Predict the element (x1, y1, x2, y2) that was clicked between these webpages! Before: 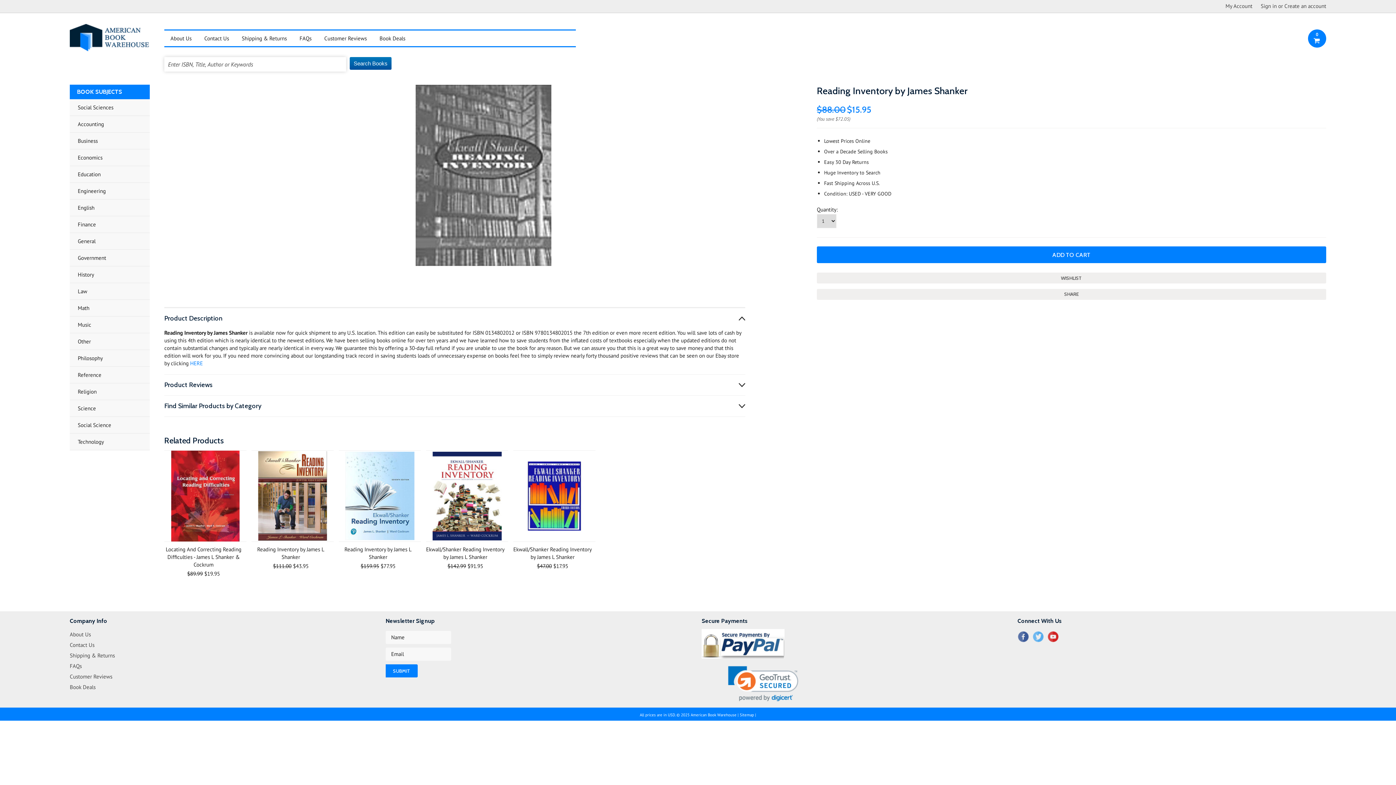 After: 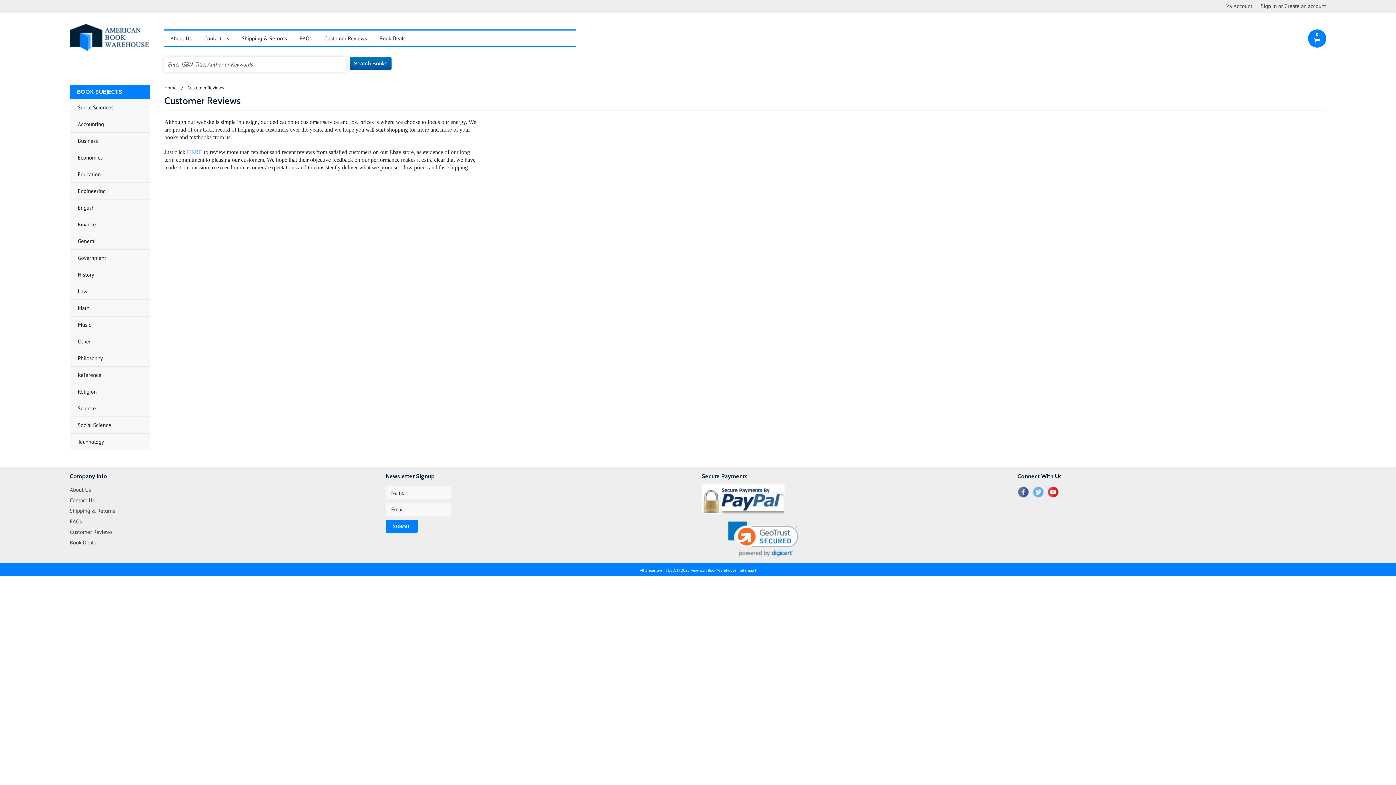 Action: bbox: (318, 34, 373, 42) label: Customer Reviews